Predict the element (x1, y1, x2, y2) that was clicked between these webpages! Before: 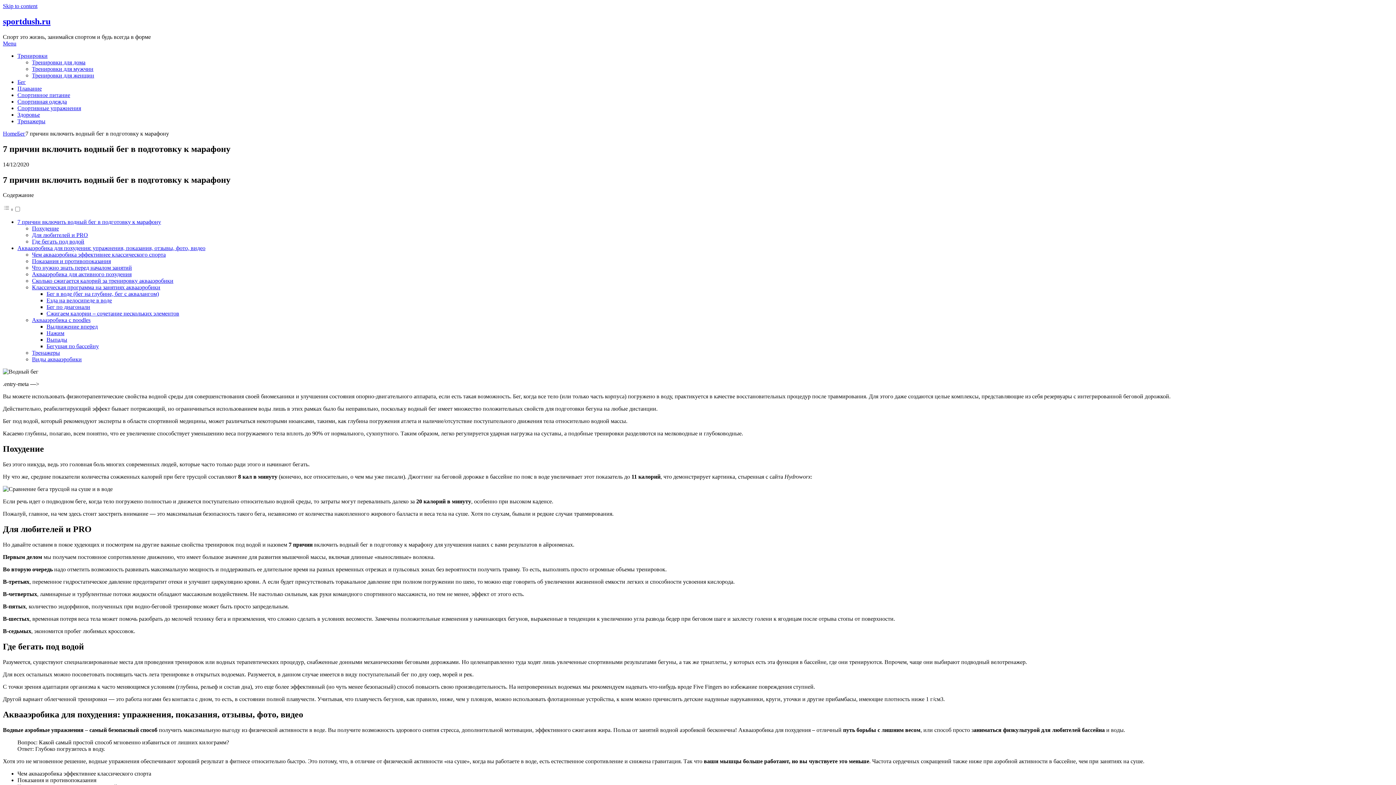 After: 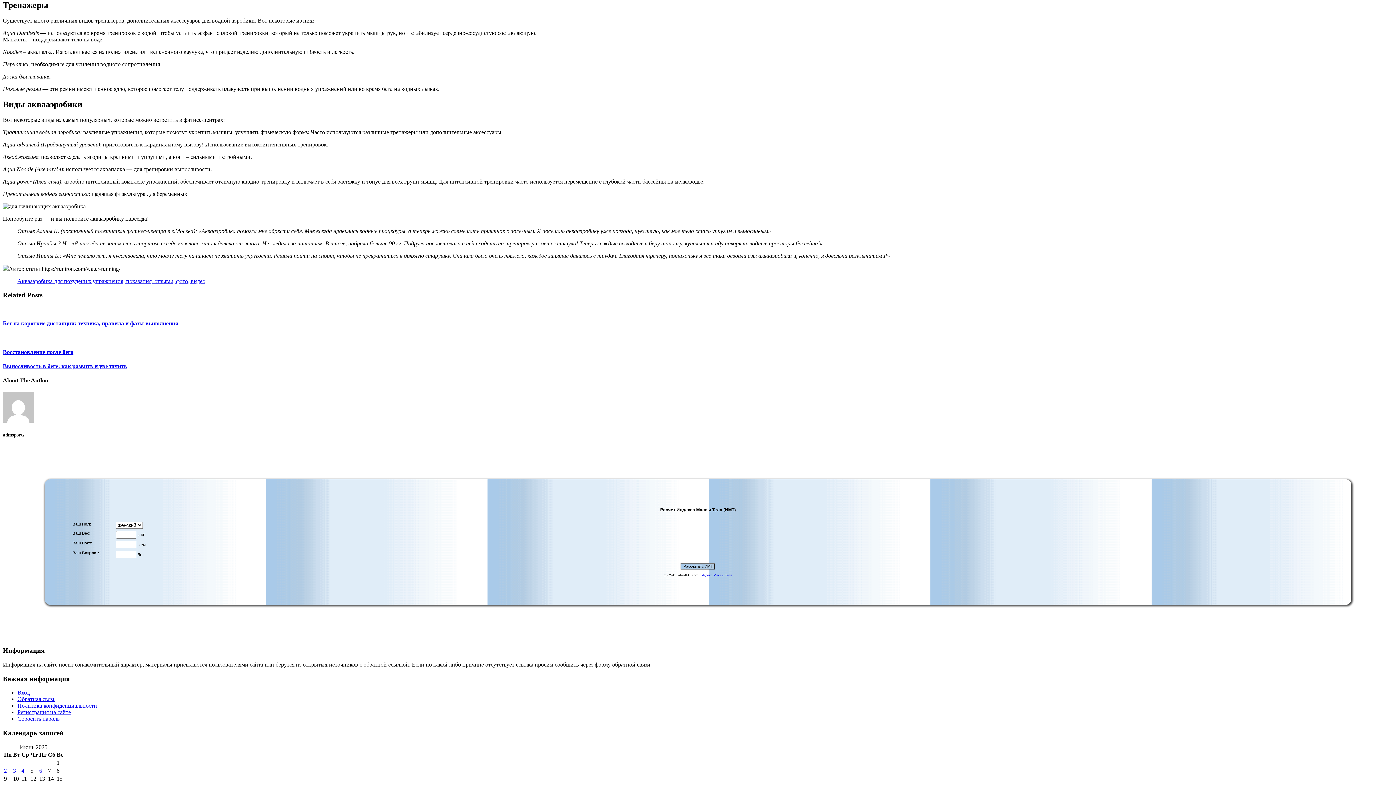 Action: bbox: (32, 349, 60, 356) label: Тренажеры